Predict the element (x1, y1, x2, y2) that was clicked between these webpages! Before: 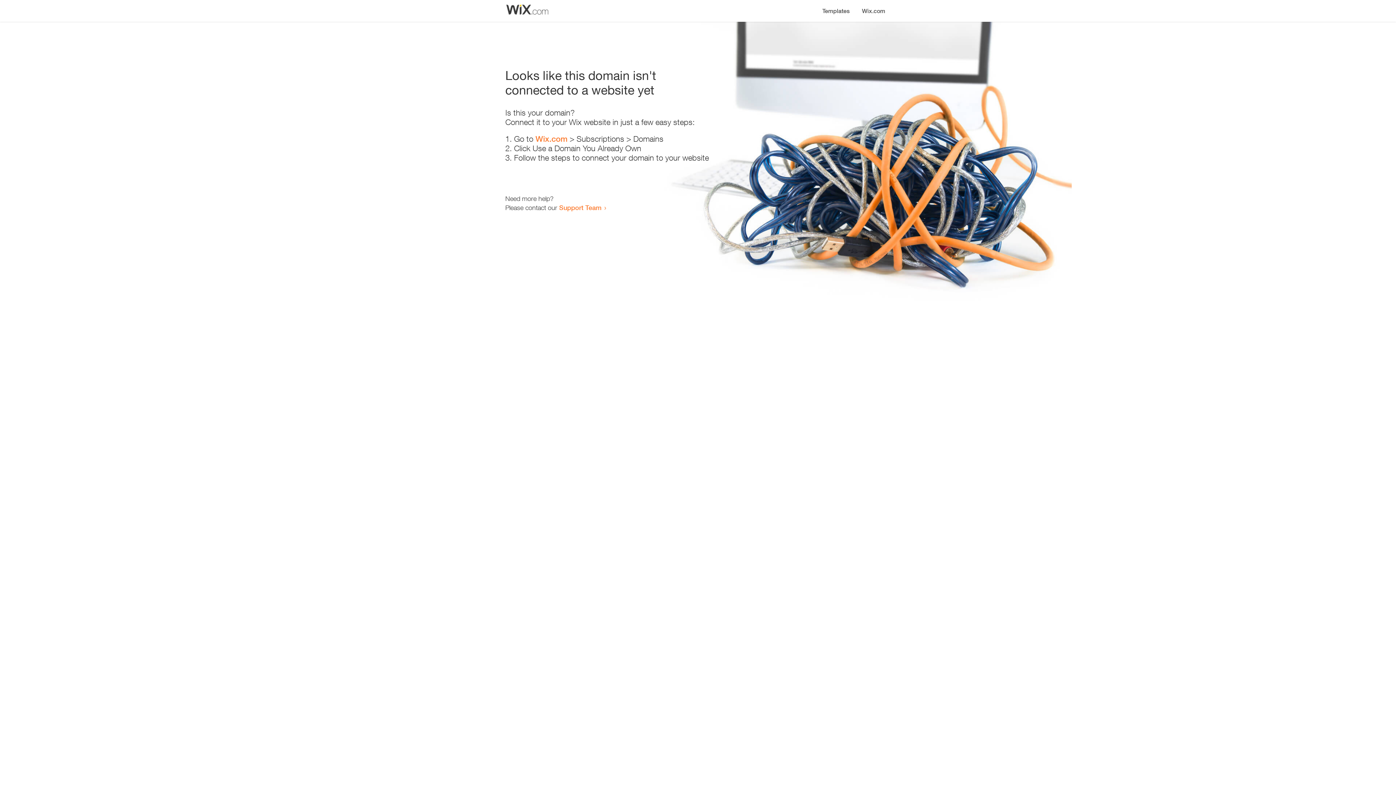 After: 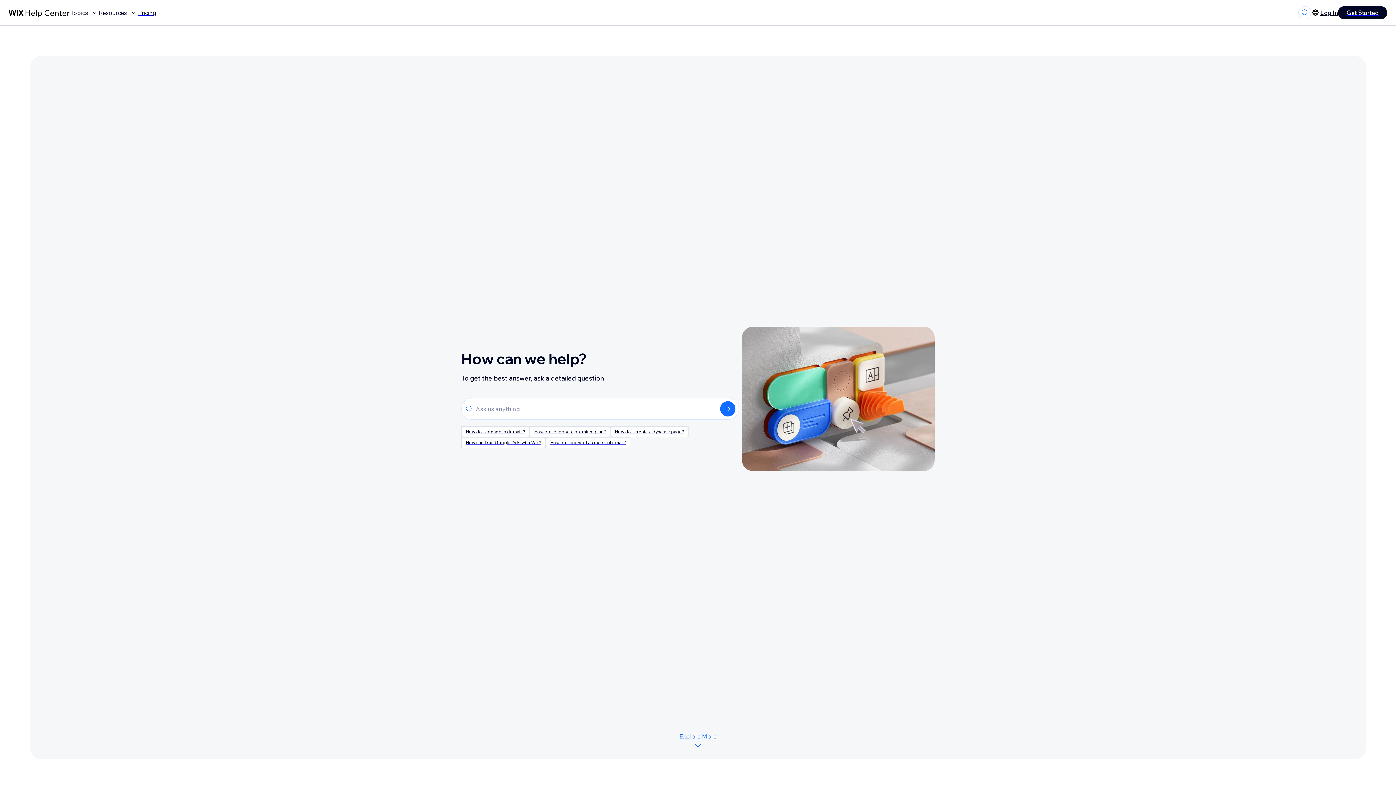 Action: label: Support Team bbox: (559, 203, 601, 211)